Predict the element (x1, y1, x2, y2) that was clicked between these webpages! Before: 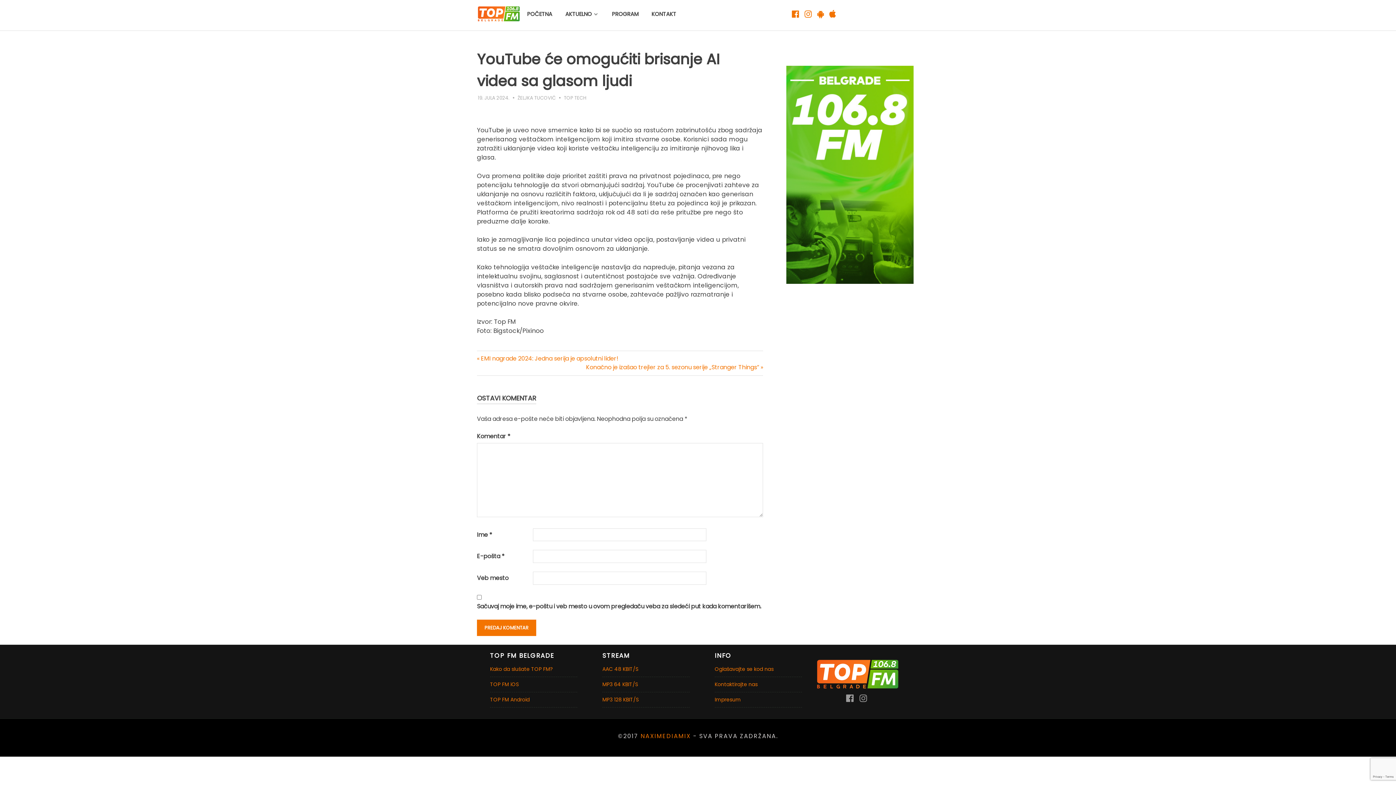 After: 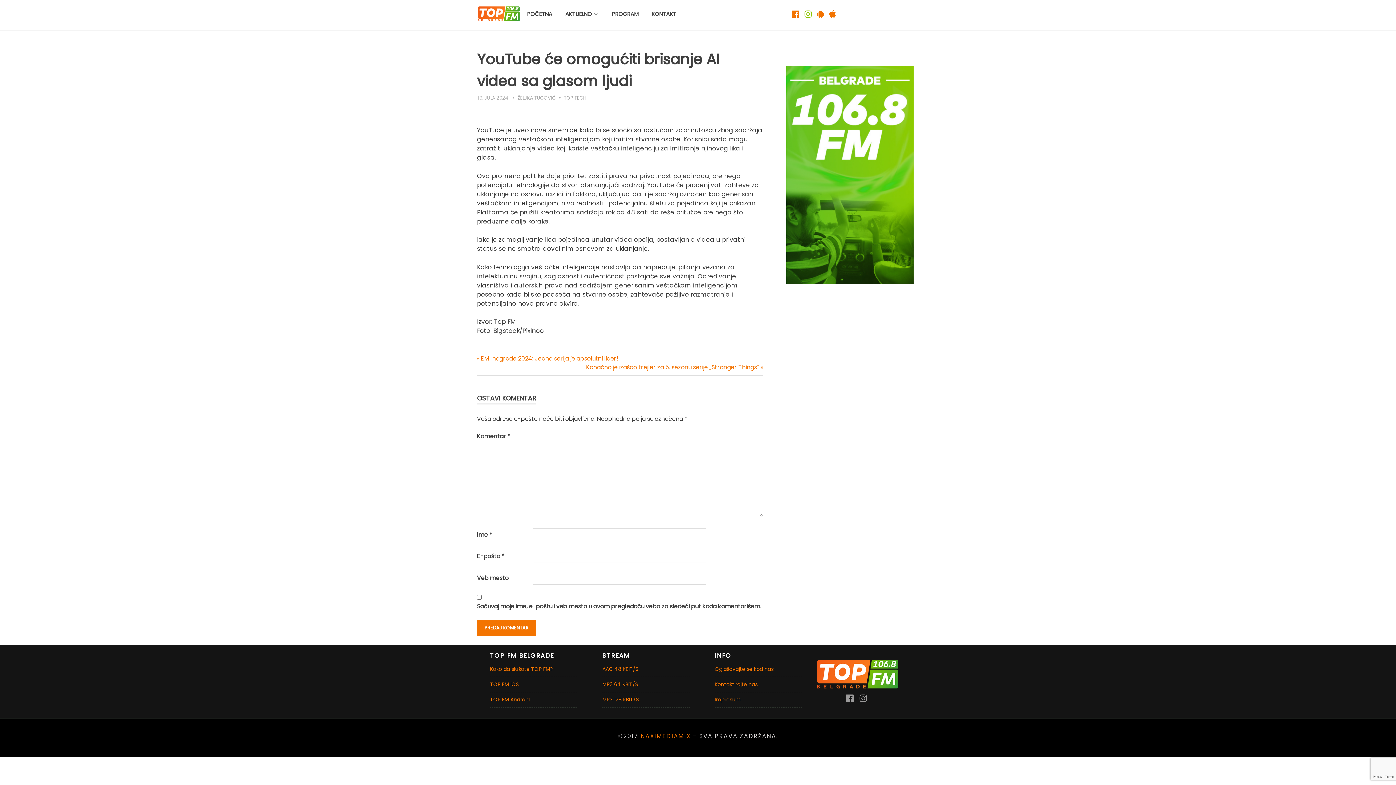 Action: bbox: (804, 8, 817, 20)